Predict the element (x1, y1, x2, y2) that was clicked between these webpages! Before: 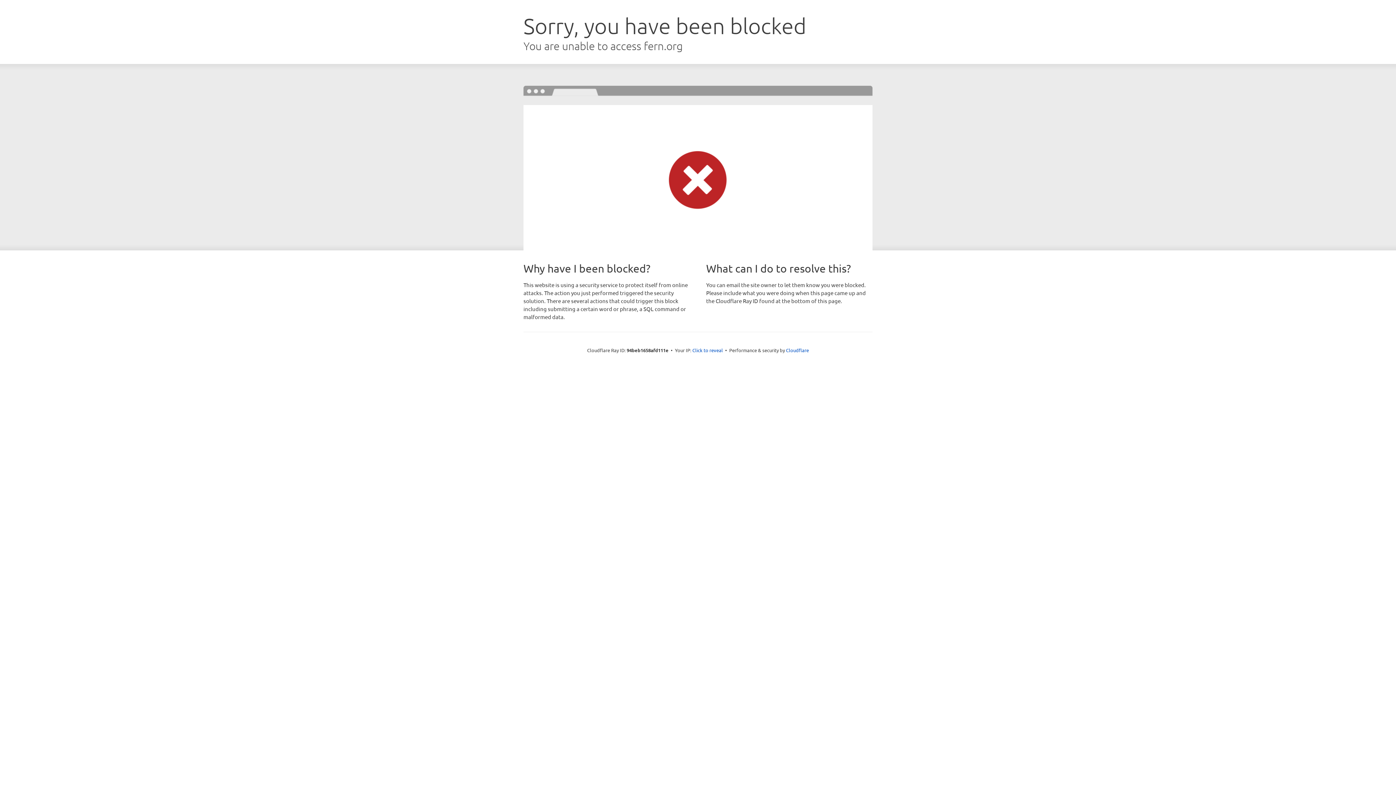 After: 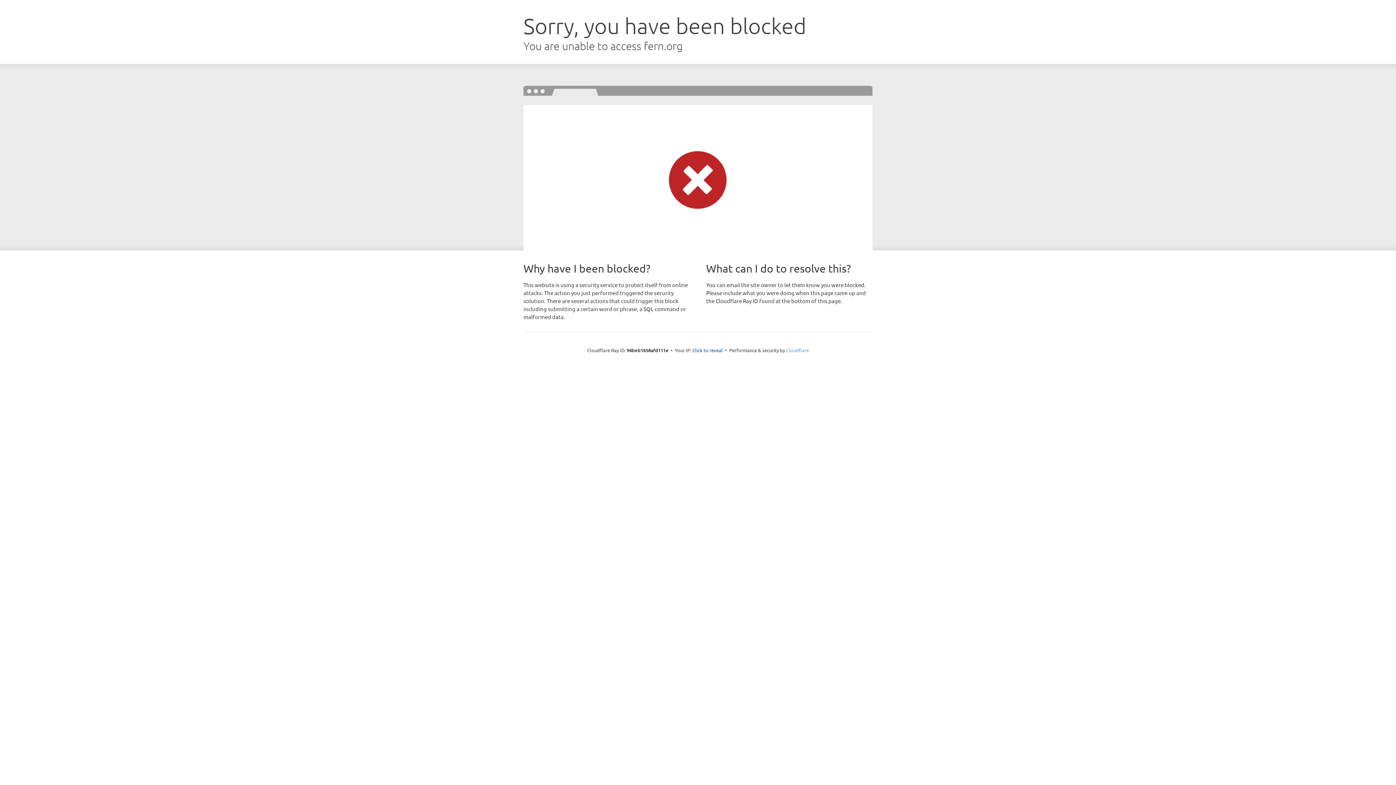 Action: bbox: (786, 347, 809, 353) label: Cloudflare